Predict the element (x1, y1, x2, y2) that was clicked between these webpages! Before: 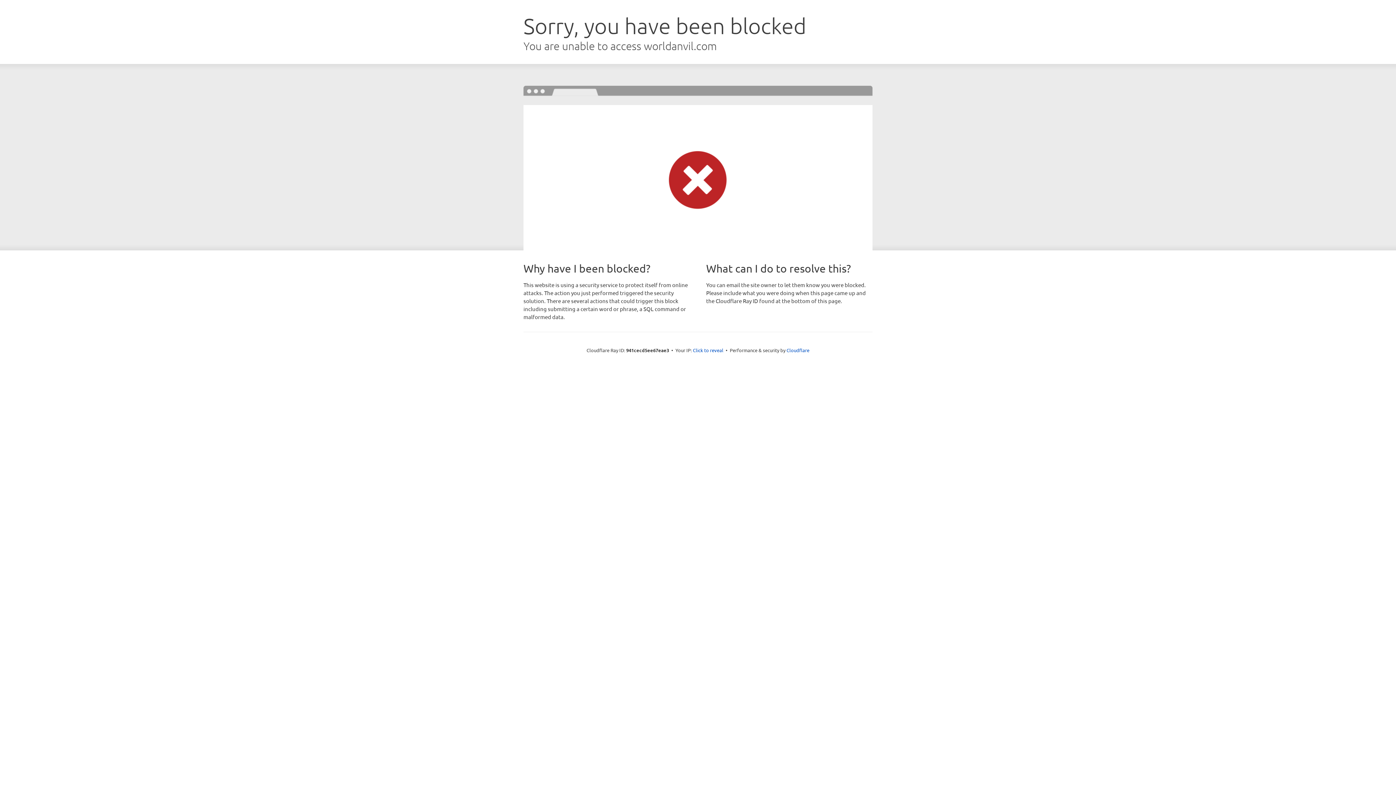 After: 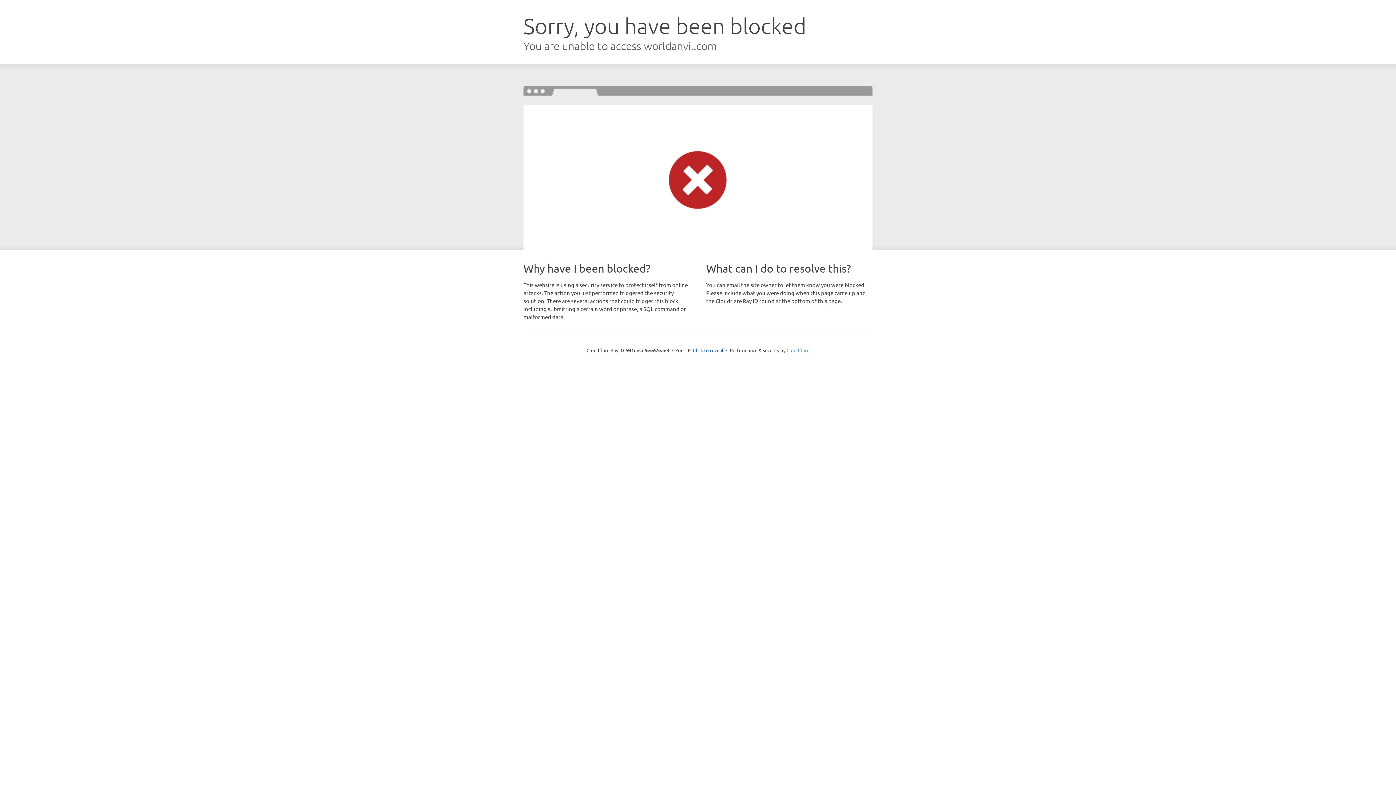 Action: label: Cloudflare bbox: (786, 347, 809, 353)